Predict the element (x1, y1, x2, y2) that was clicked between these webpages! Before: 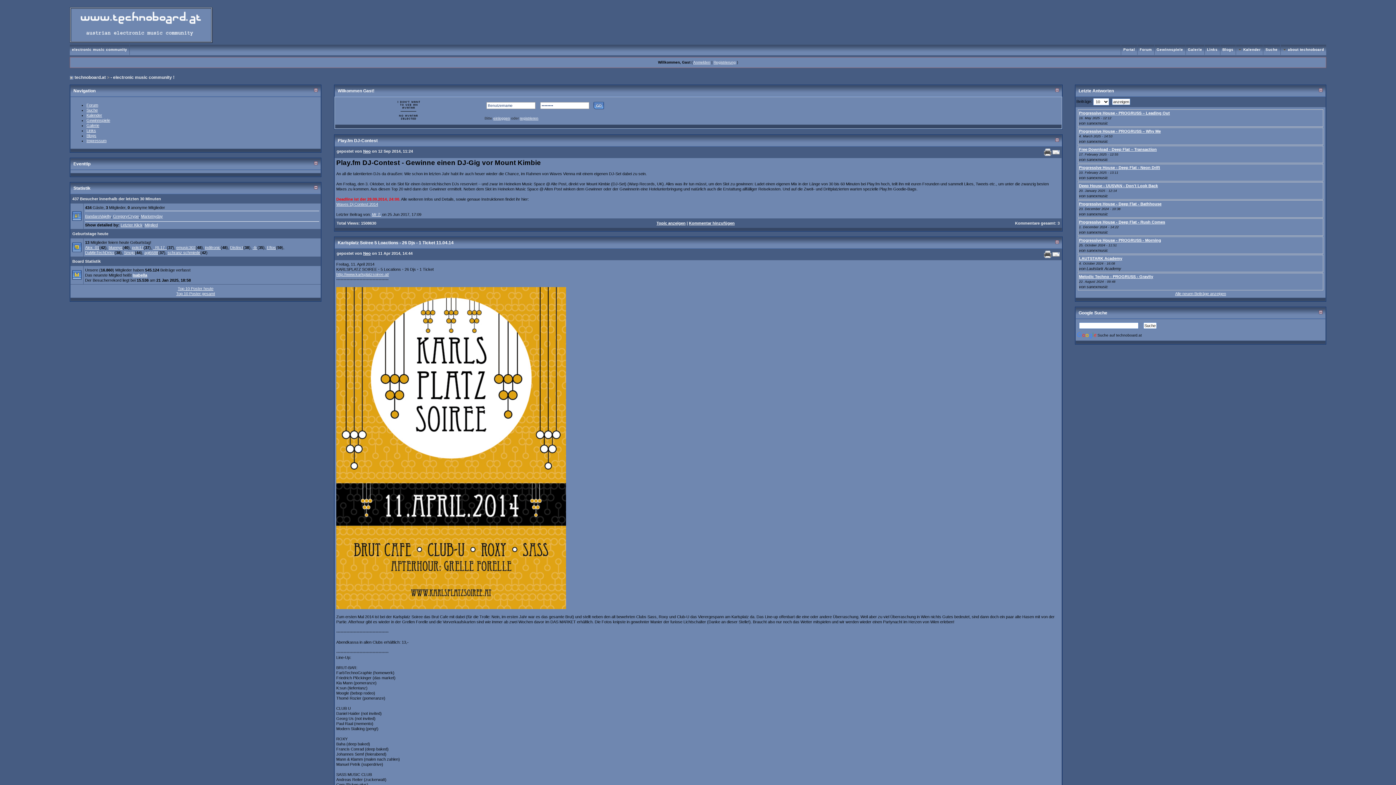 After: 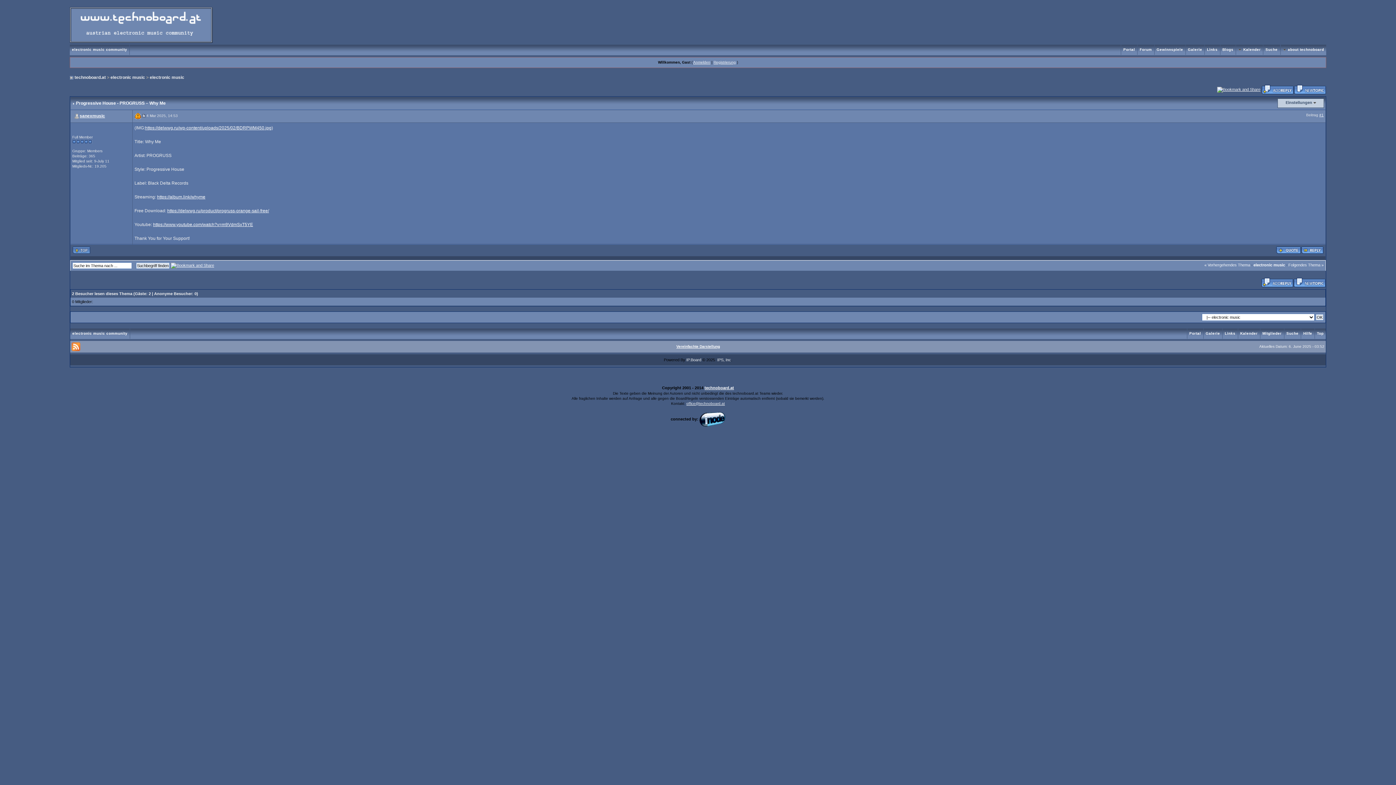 Action: bbox: (1079, 129, 1161, 133) label: Progressive House - PROGRUSS – Why Me